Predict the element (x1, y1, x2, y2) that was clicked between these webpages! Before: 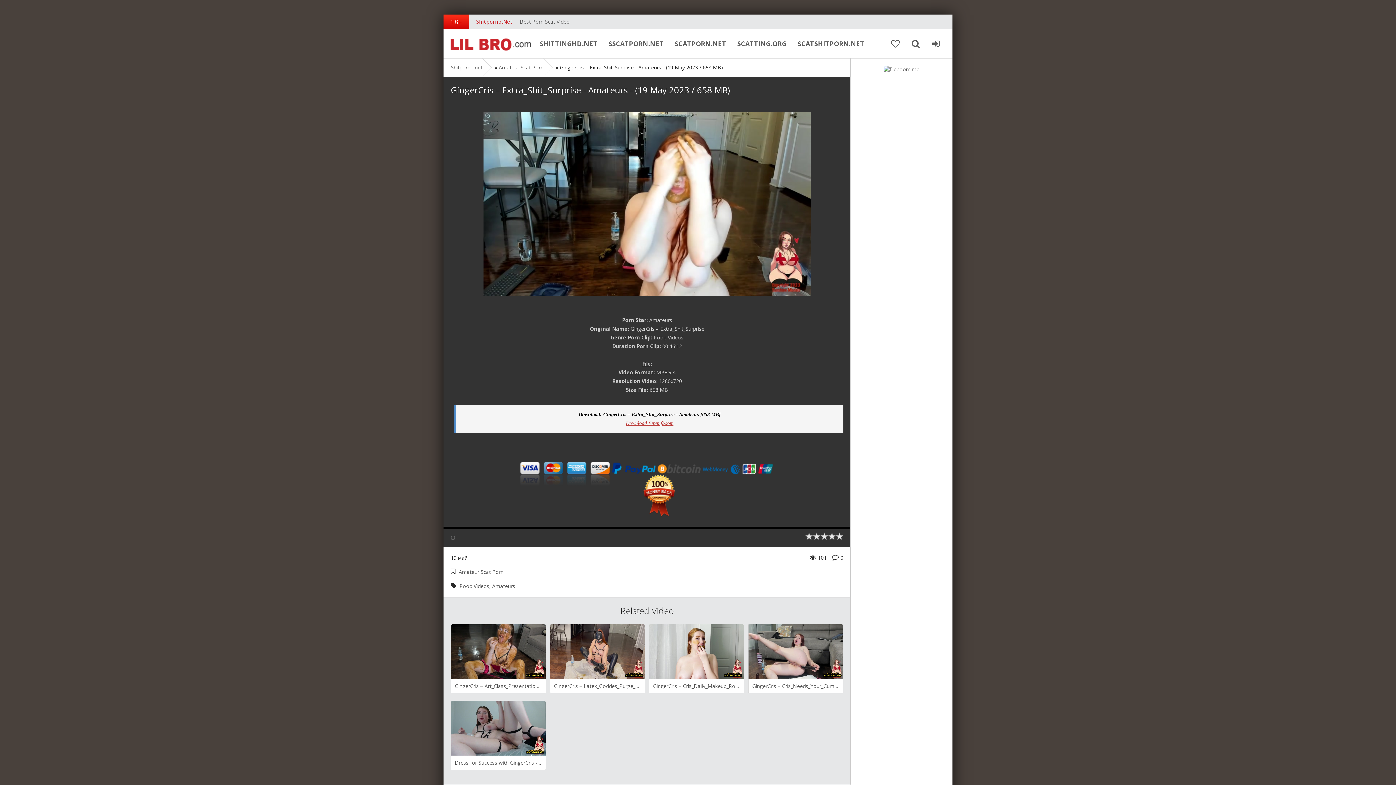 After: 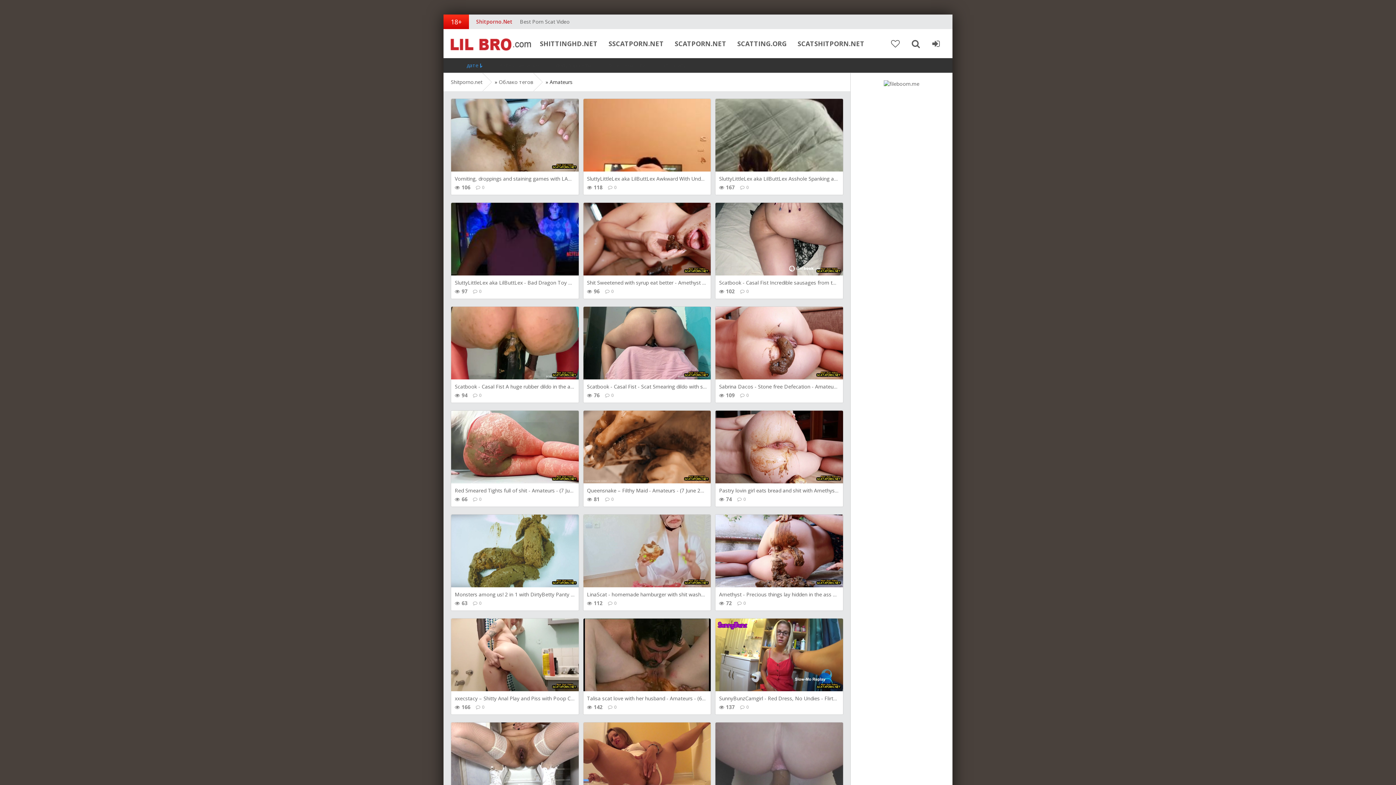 Action: bbox: (492, 582, 515, 589) label: Amateurs